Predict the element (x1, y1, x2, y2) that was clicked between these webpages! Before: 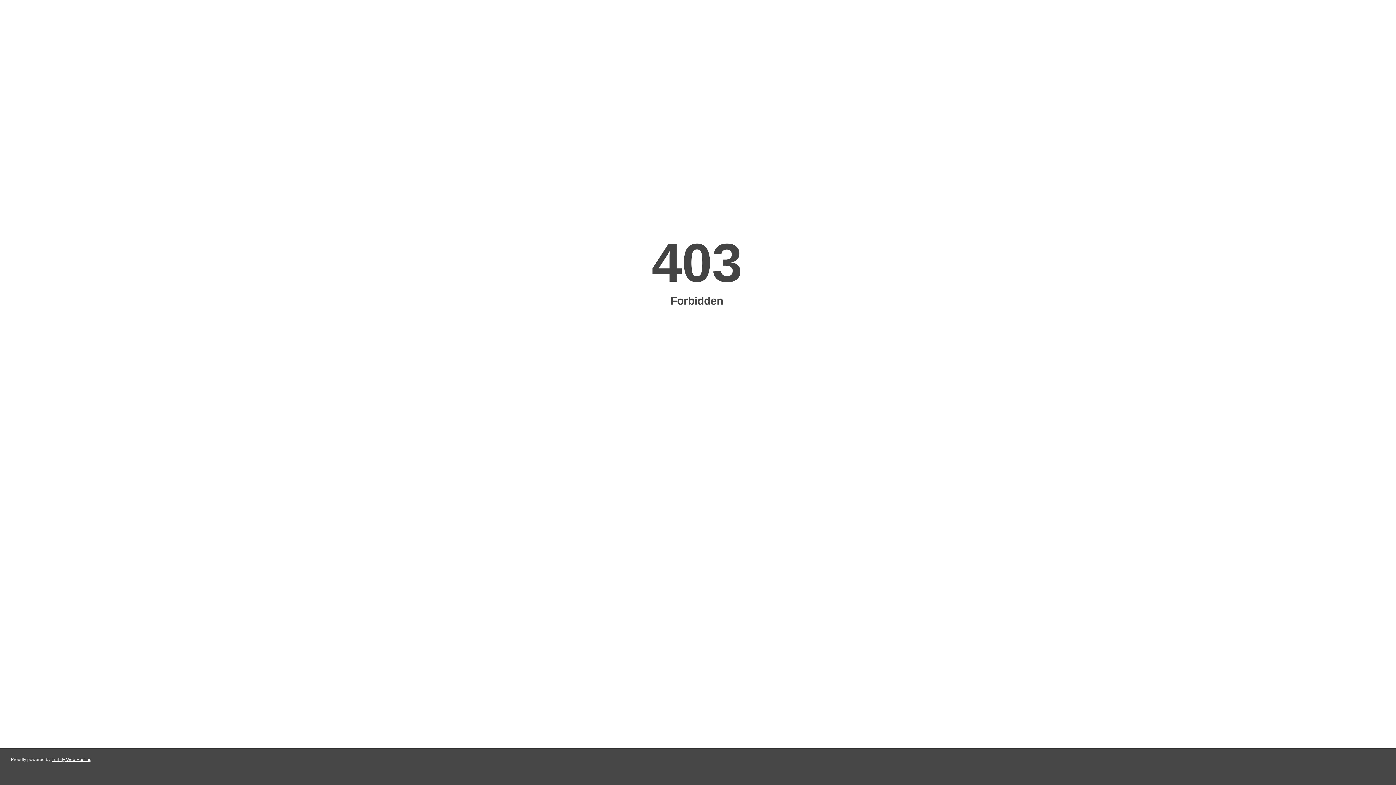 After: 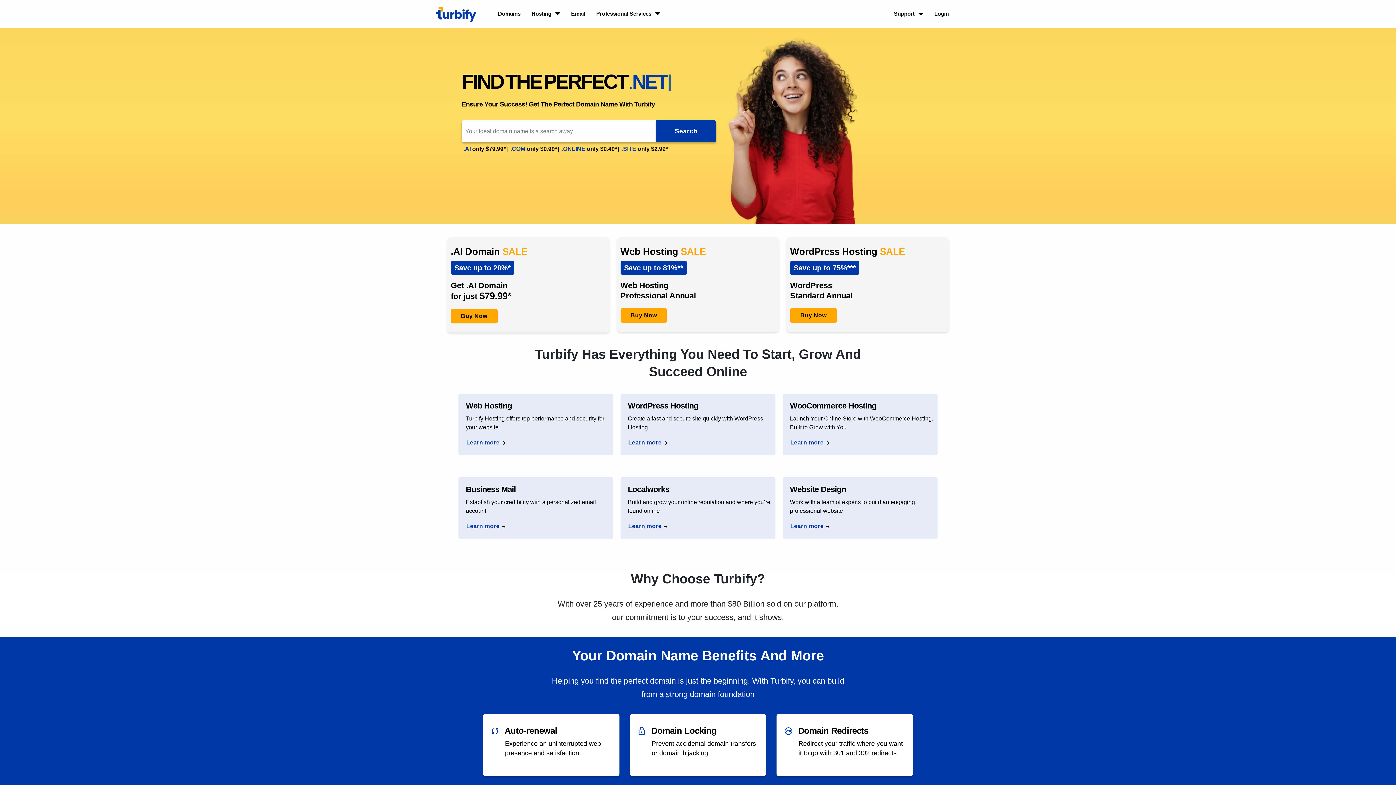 Action: bbox: (51, 757, 91, 762) label: Turbify Web Hosting